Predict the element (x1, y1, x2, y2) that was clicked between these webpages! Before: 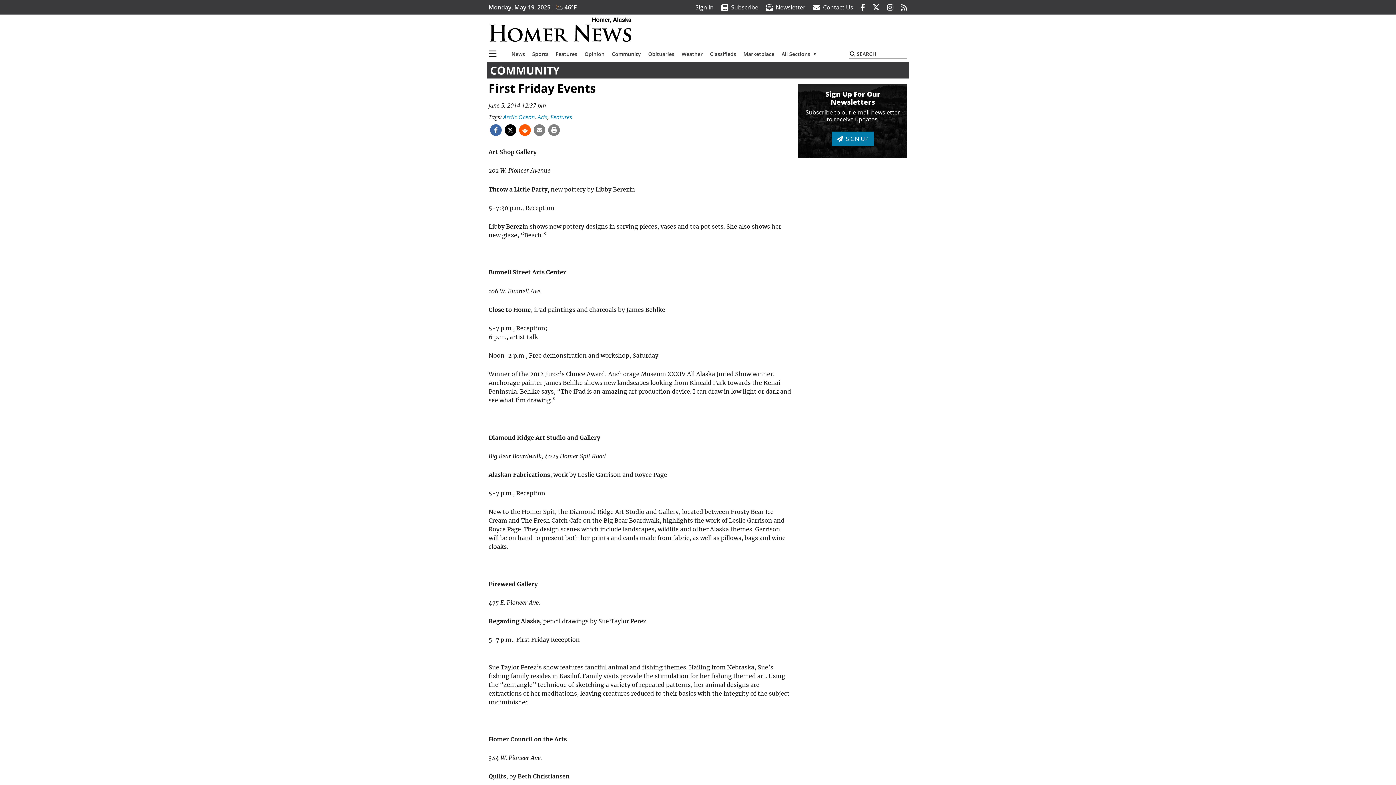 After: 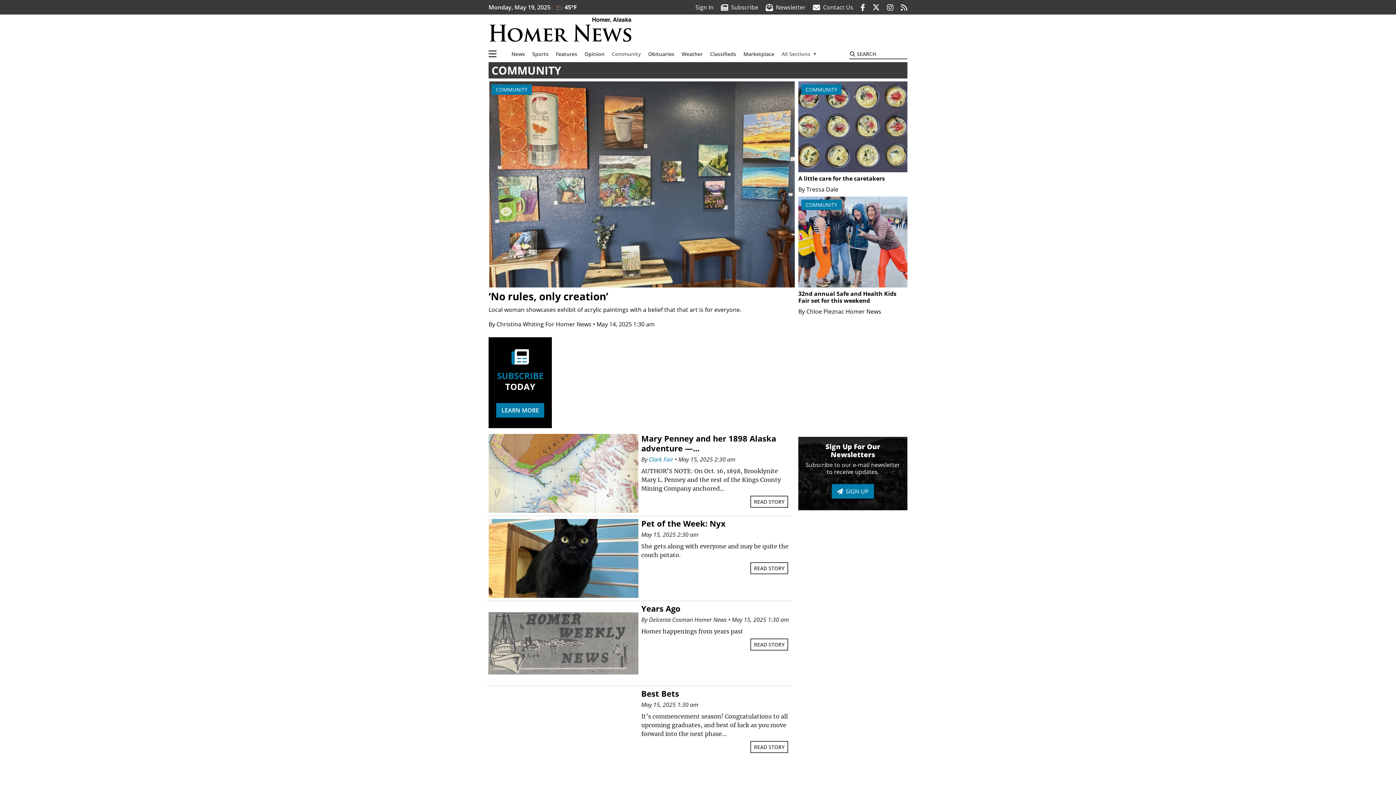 Action: bbox: (487, 62, 562, 78) label: COMMUNITY